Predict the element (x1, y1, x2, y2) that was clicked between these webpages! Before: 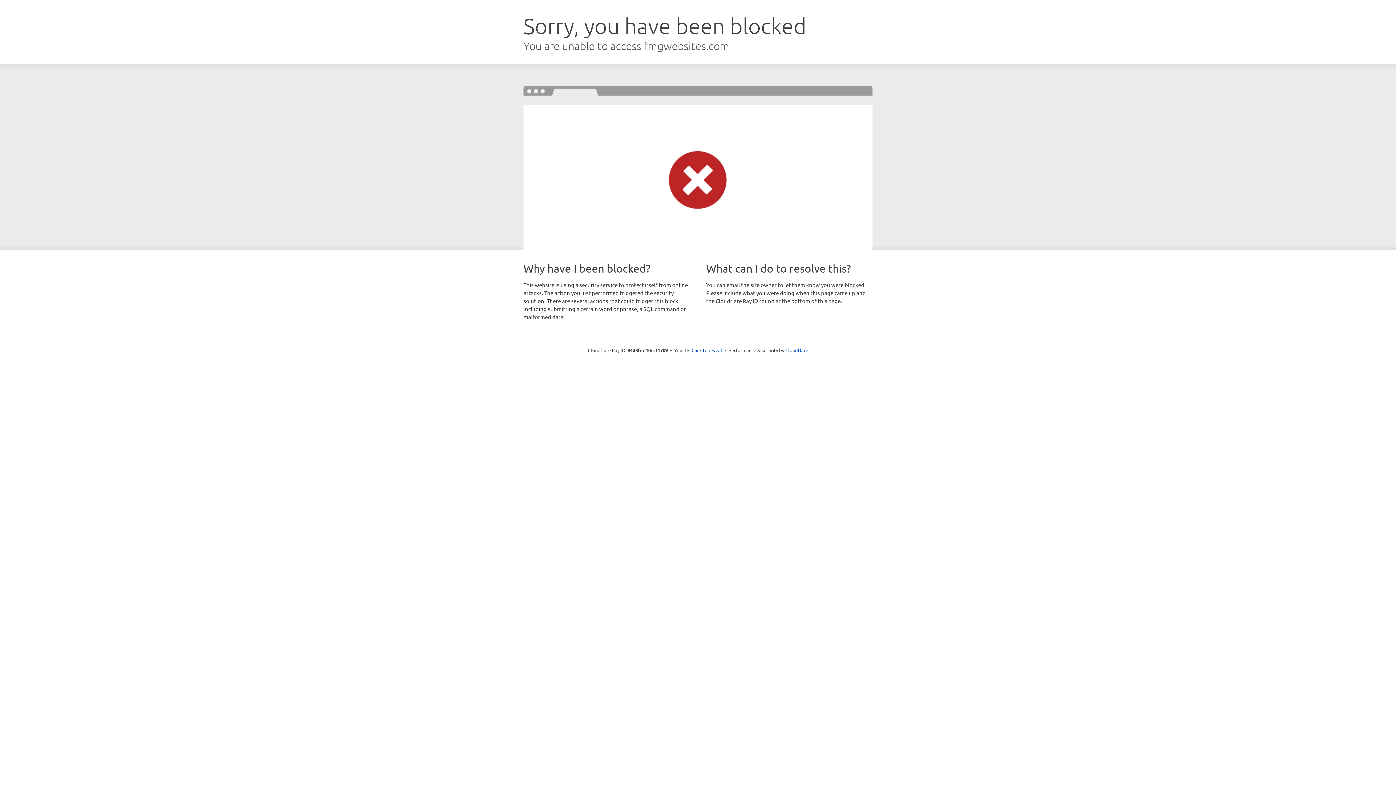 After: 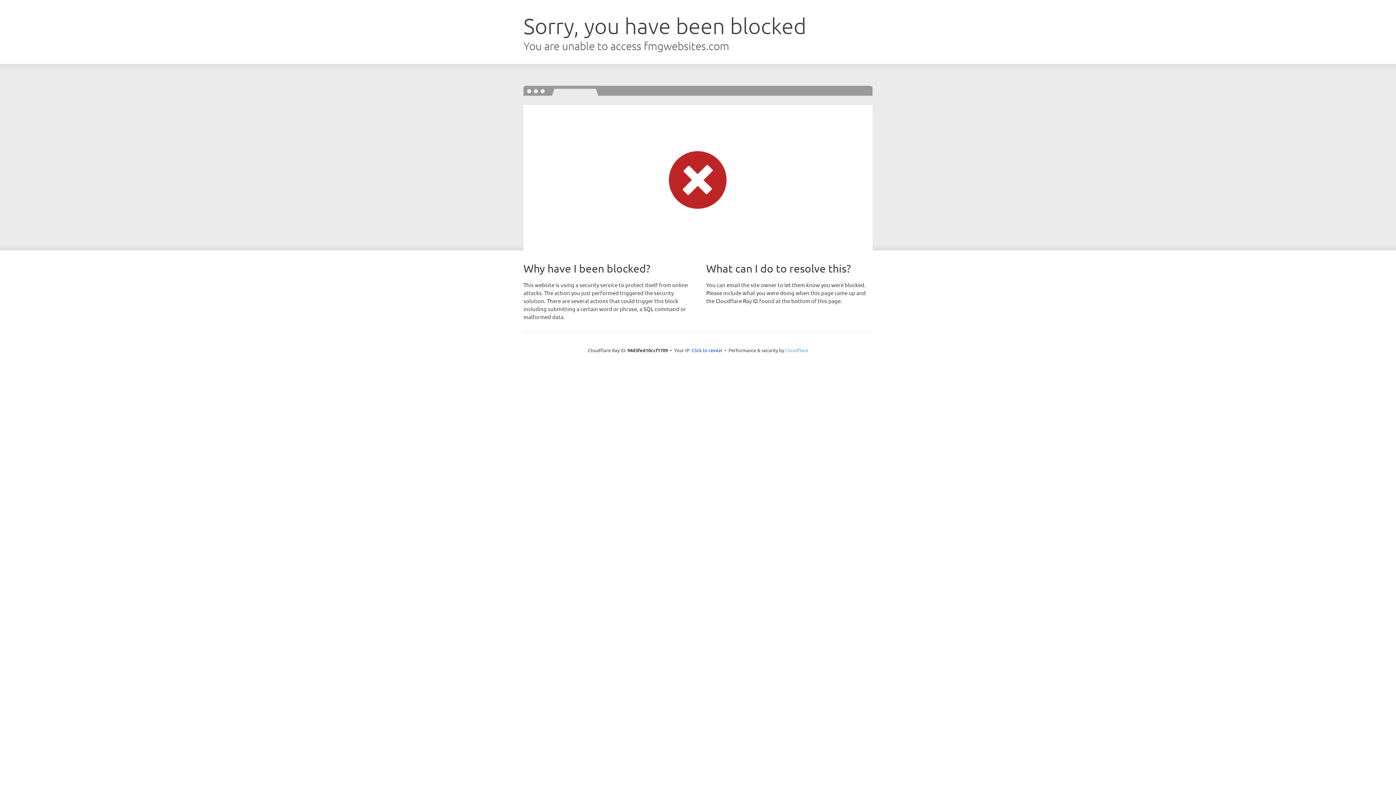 Action: label: Cloudflare bbox: (785, 347, 808, 353)